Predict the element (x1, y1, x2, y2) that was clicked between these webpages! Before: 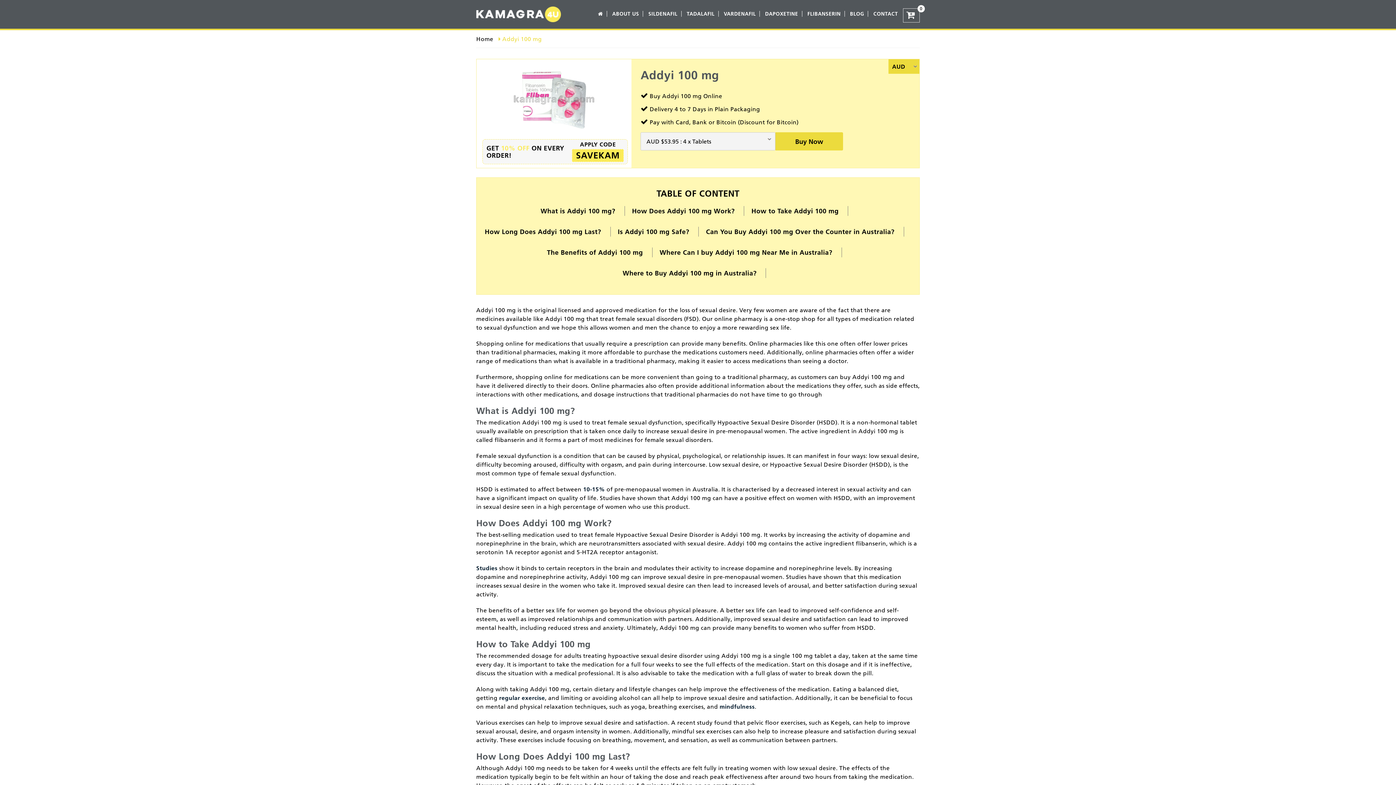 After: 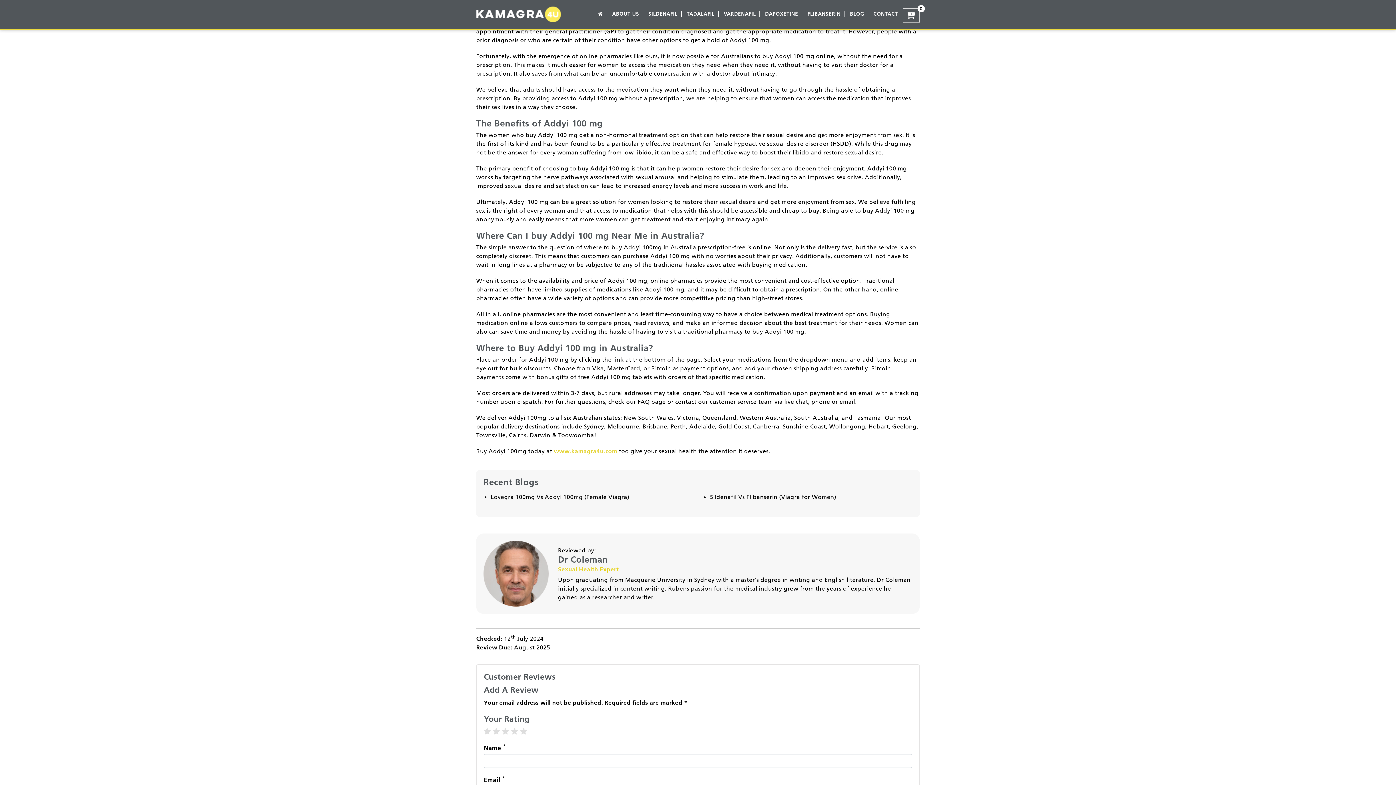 Action: bbox: (706, 226, 904, 236) label: Can You Buy Addyi 100 mg Over the Counter in Australia?